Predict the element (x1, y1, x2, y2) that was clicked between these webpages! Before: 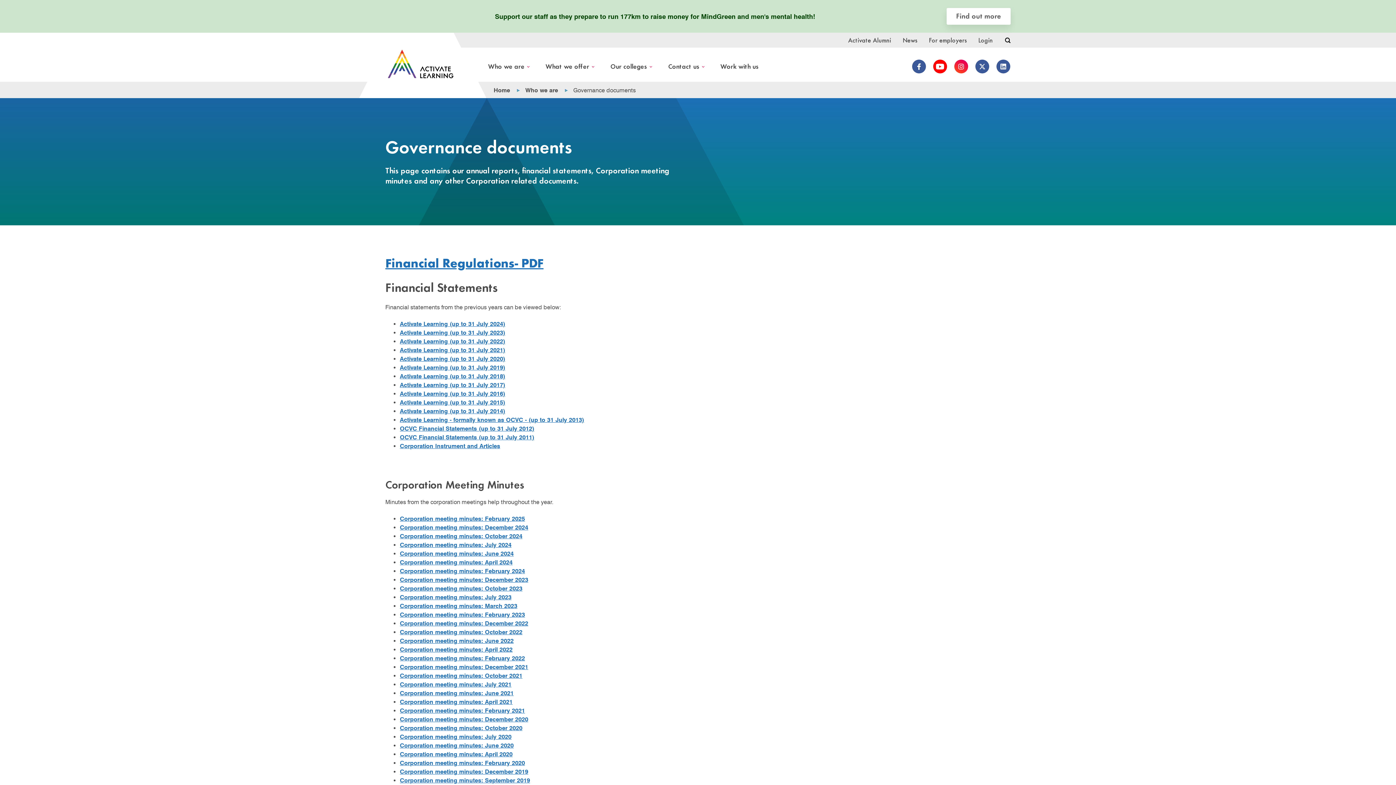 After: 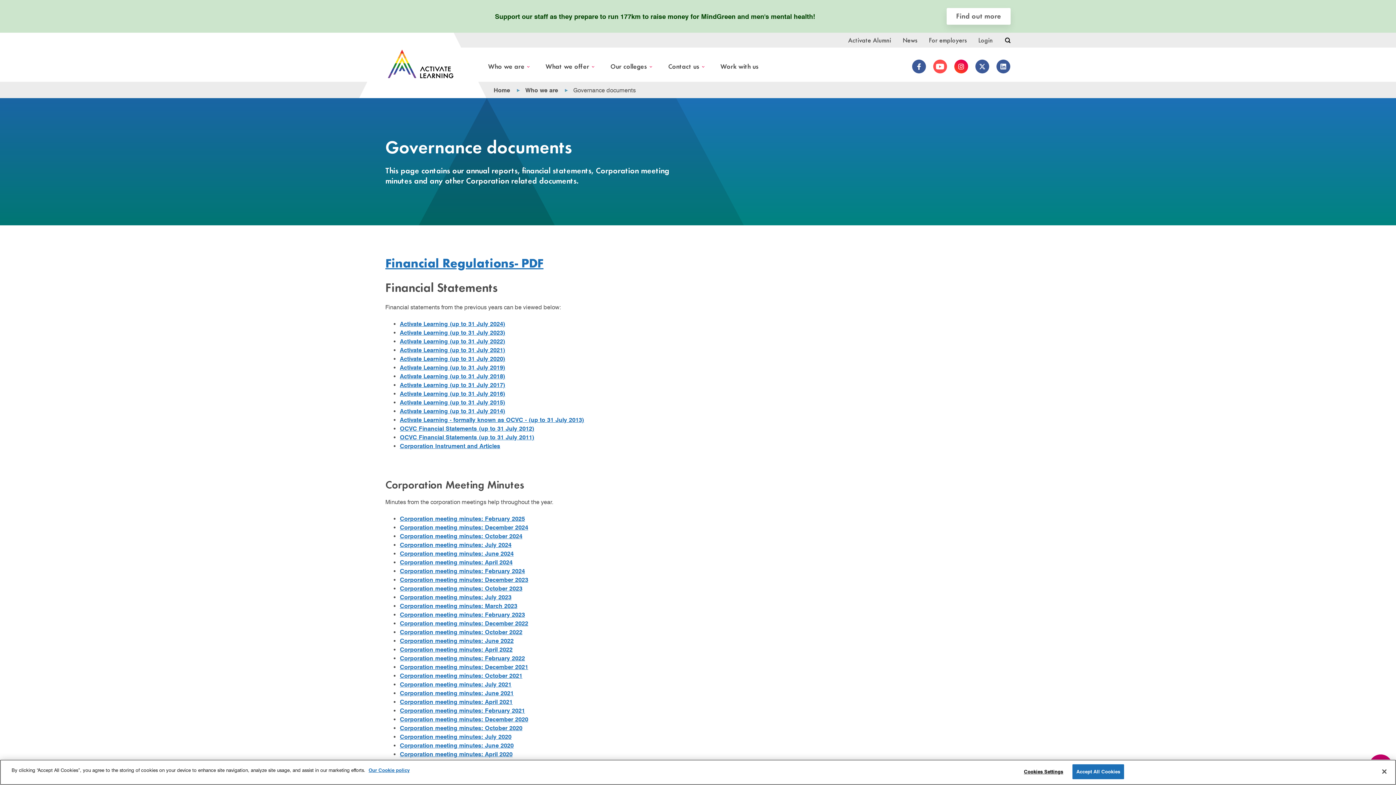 Action: label: YouTube bbox: (933, 59, 947, 73)